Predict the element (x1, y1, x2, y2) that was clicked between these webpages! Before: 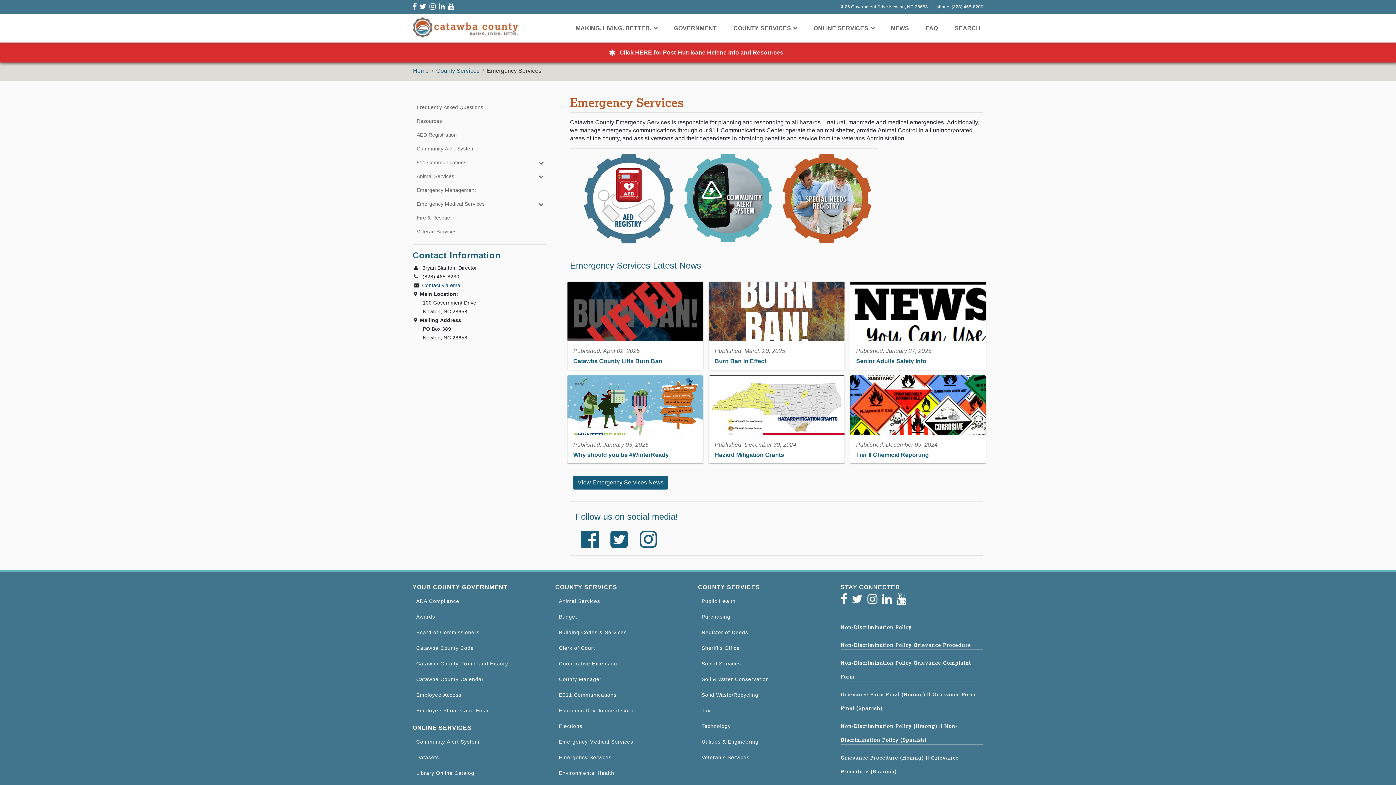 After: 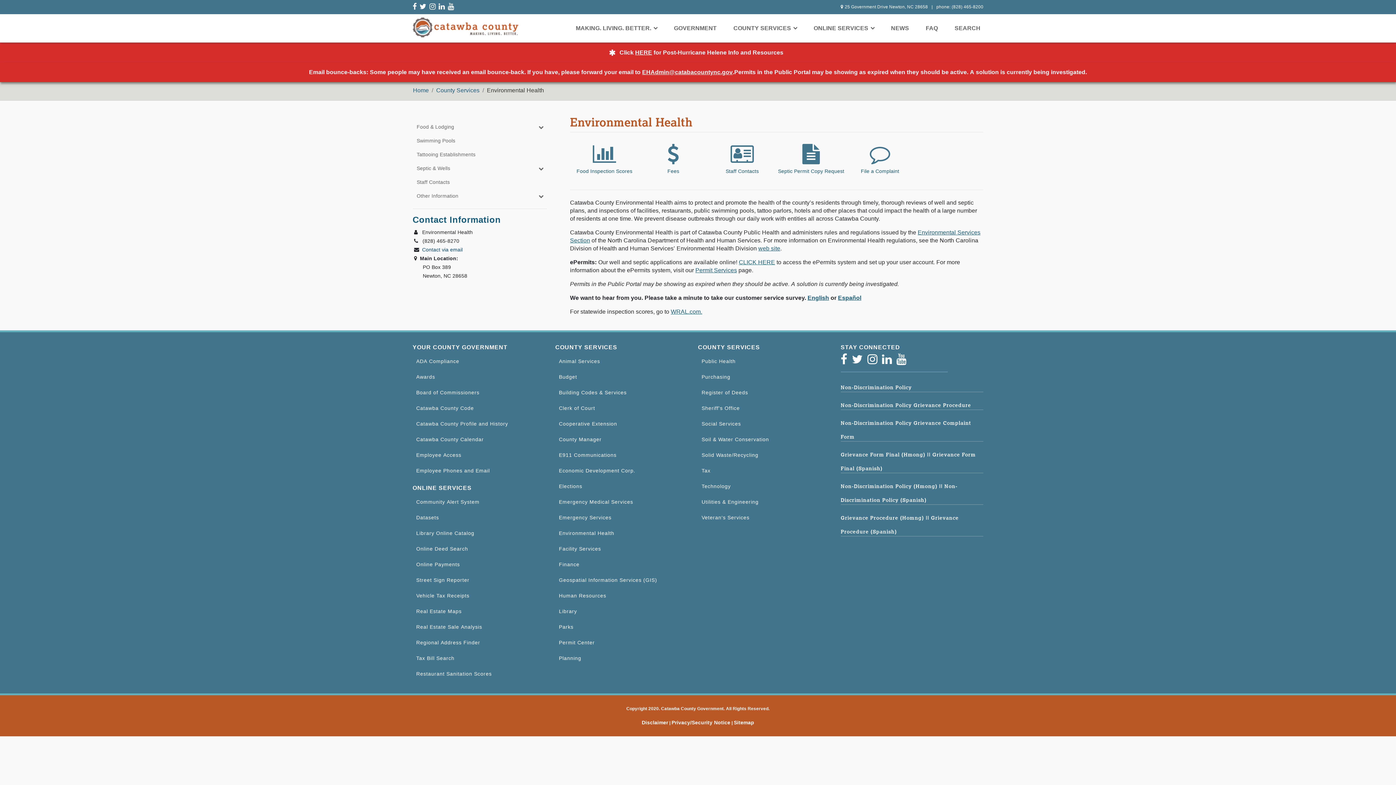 Action: bbox: (559, 770, 614, 776) label: Environmental Health